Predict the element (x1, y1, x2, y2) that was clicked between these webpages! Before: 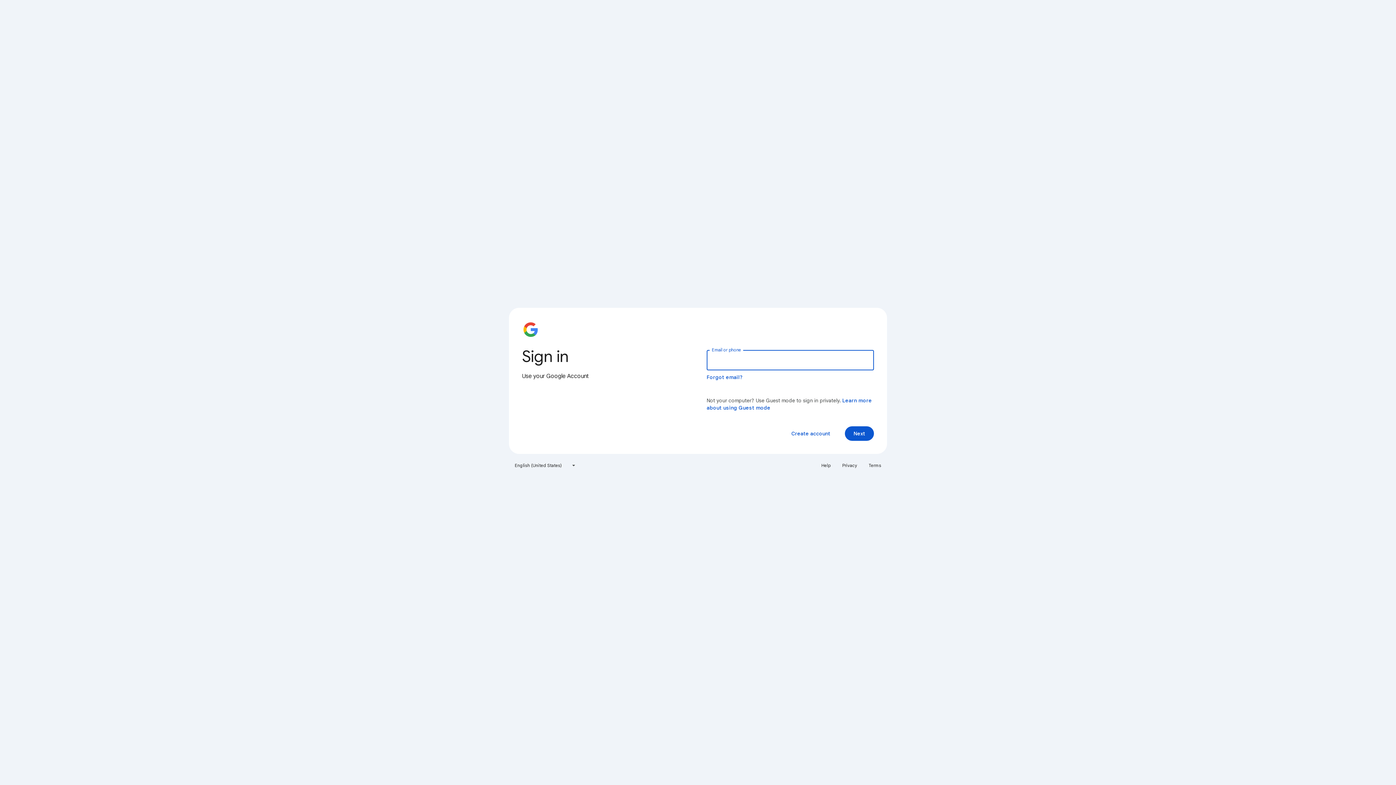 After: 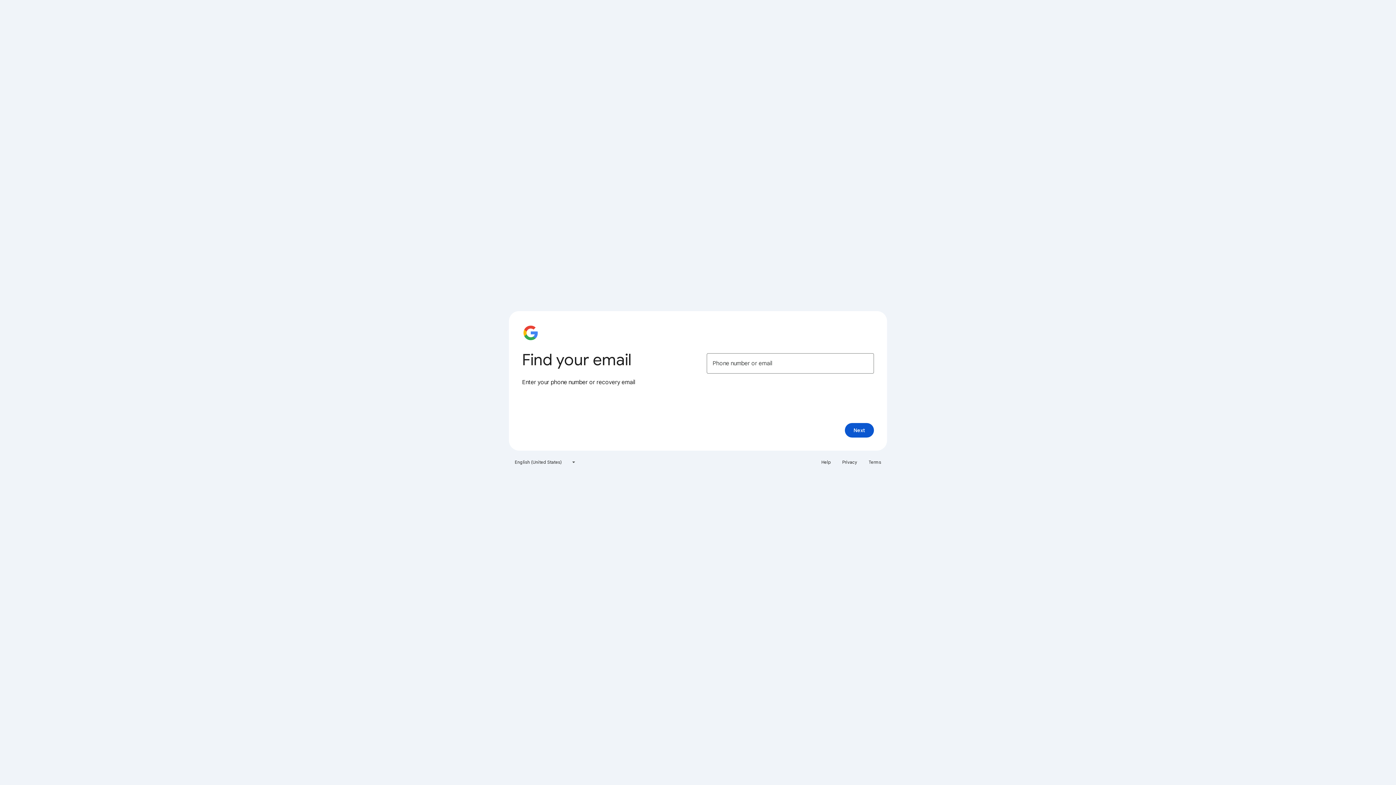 Action: label: Forgot email? bbox: (706, 374, 743, 380)